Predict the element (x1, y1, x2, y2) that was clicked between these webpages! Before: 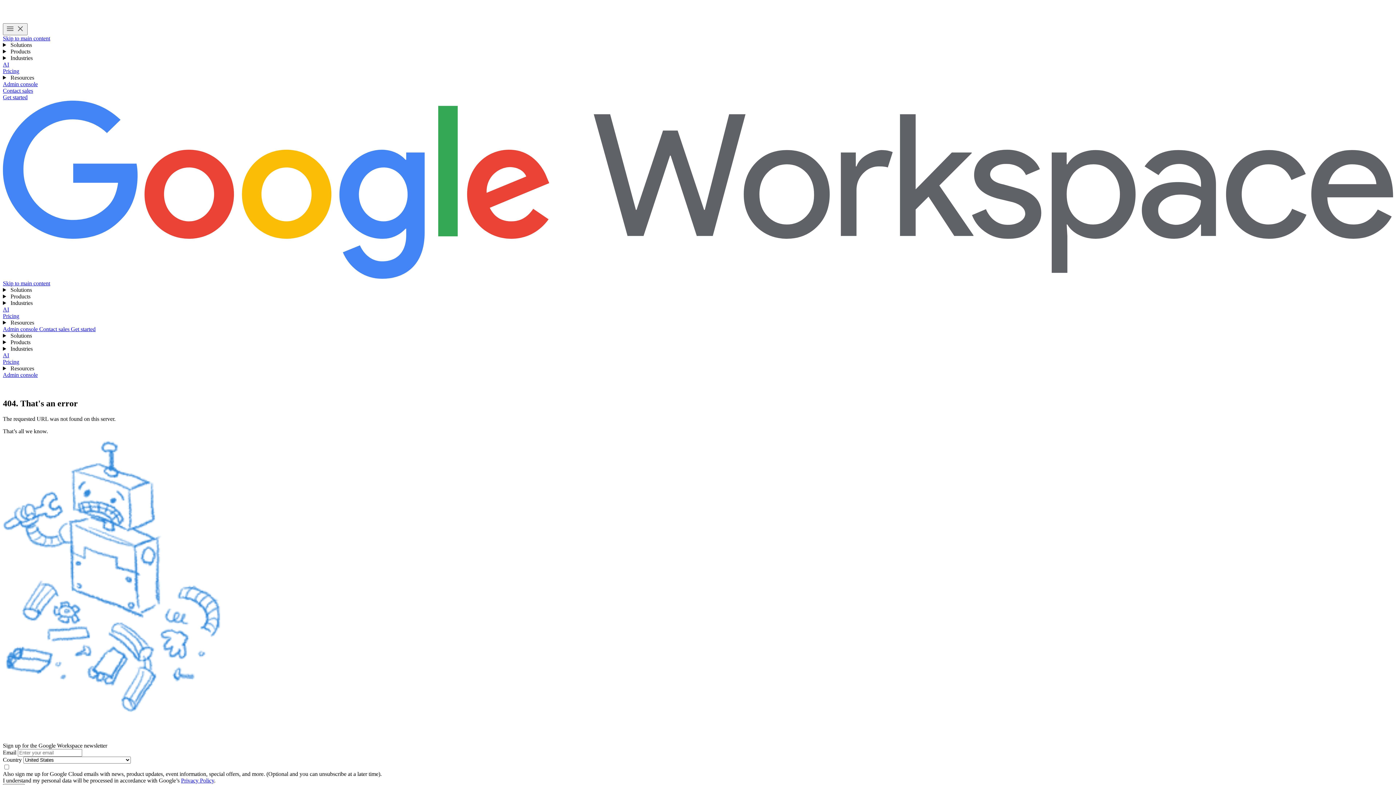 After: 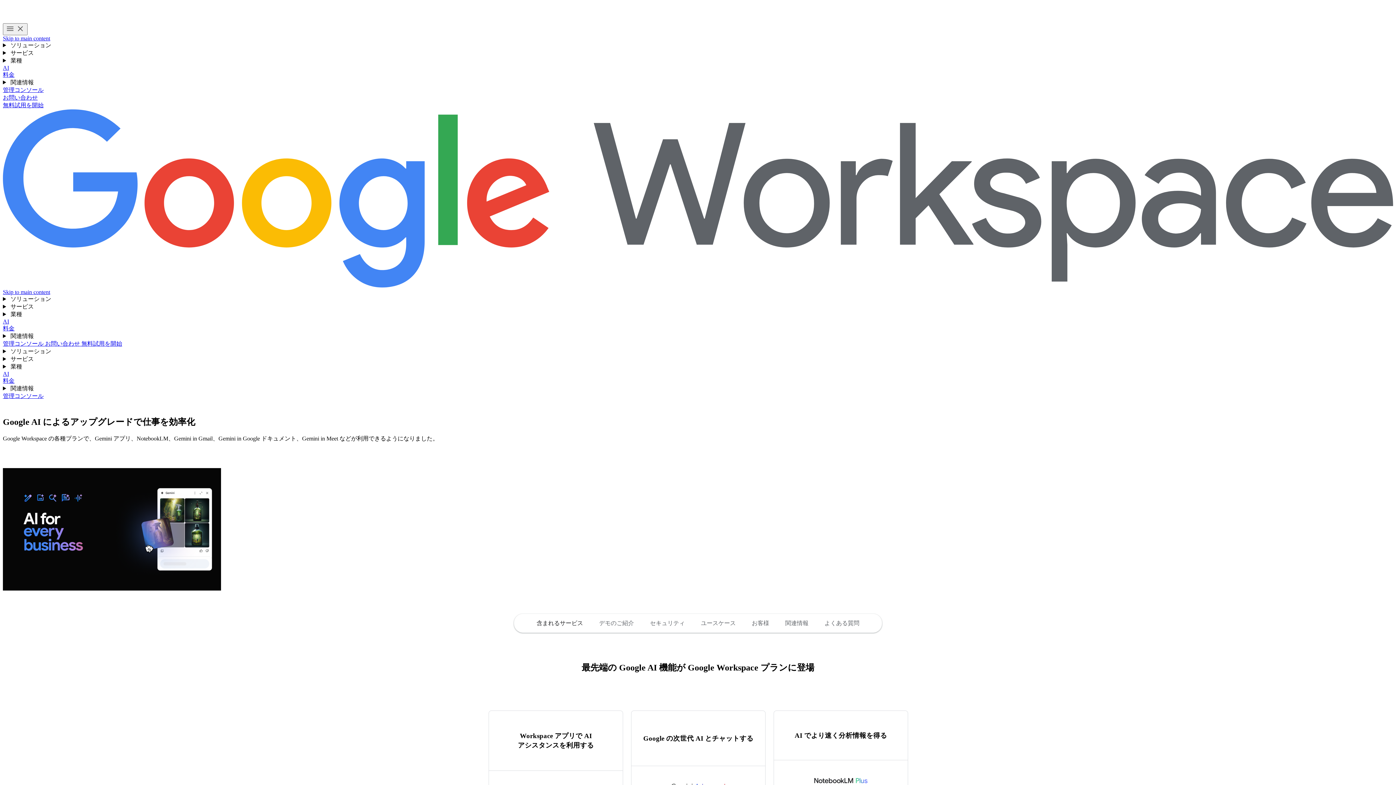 Action: label: AI bbox: (2, 61, 9, 67)